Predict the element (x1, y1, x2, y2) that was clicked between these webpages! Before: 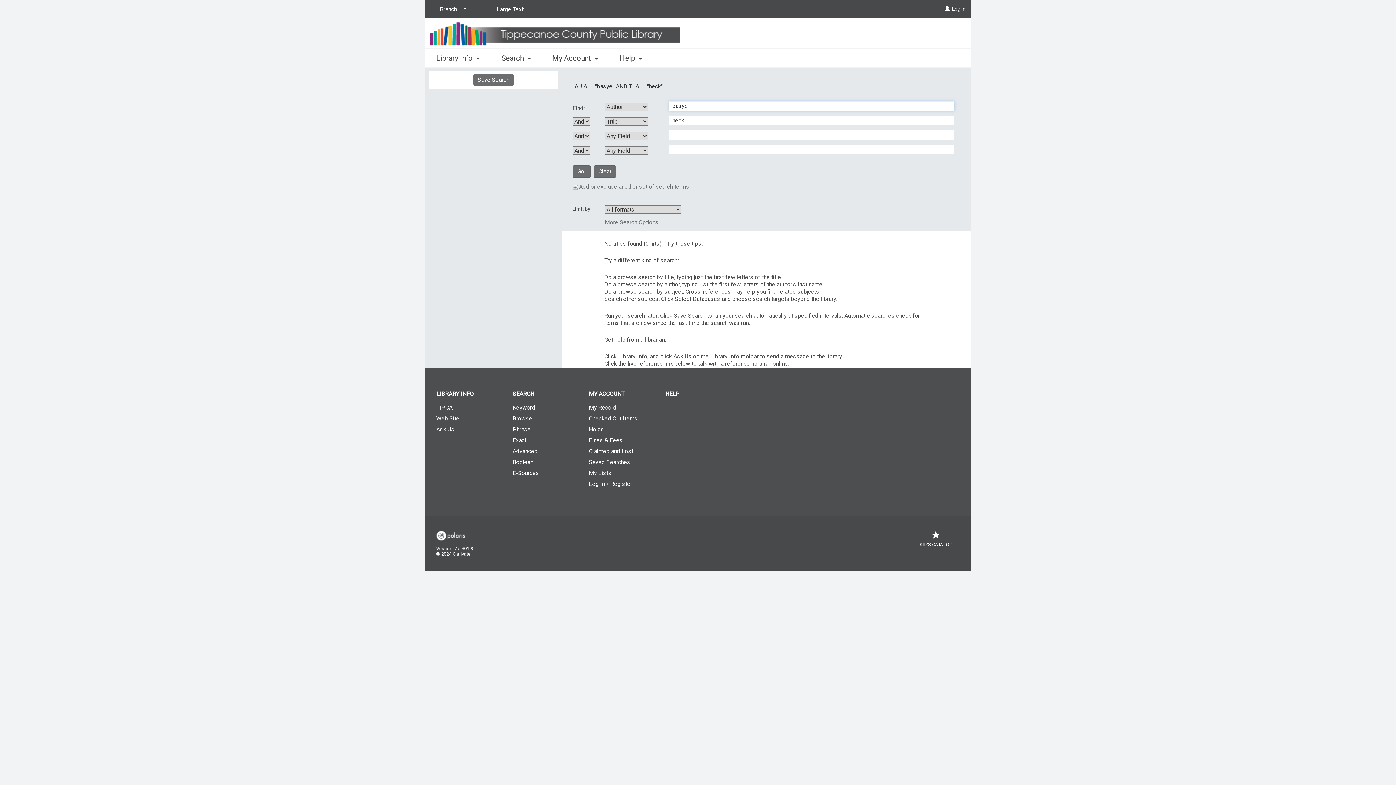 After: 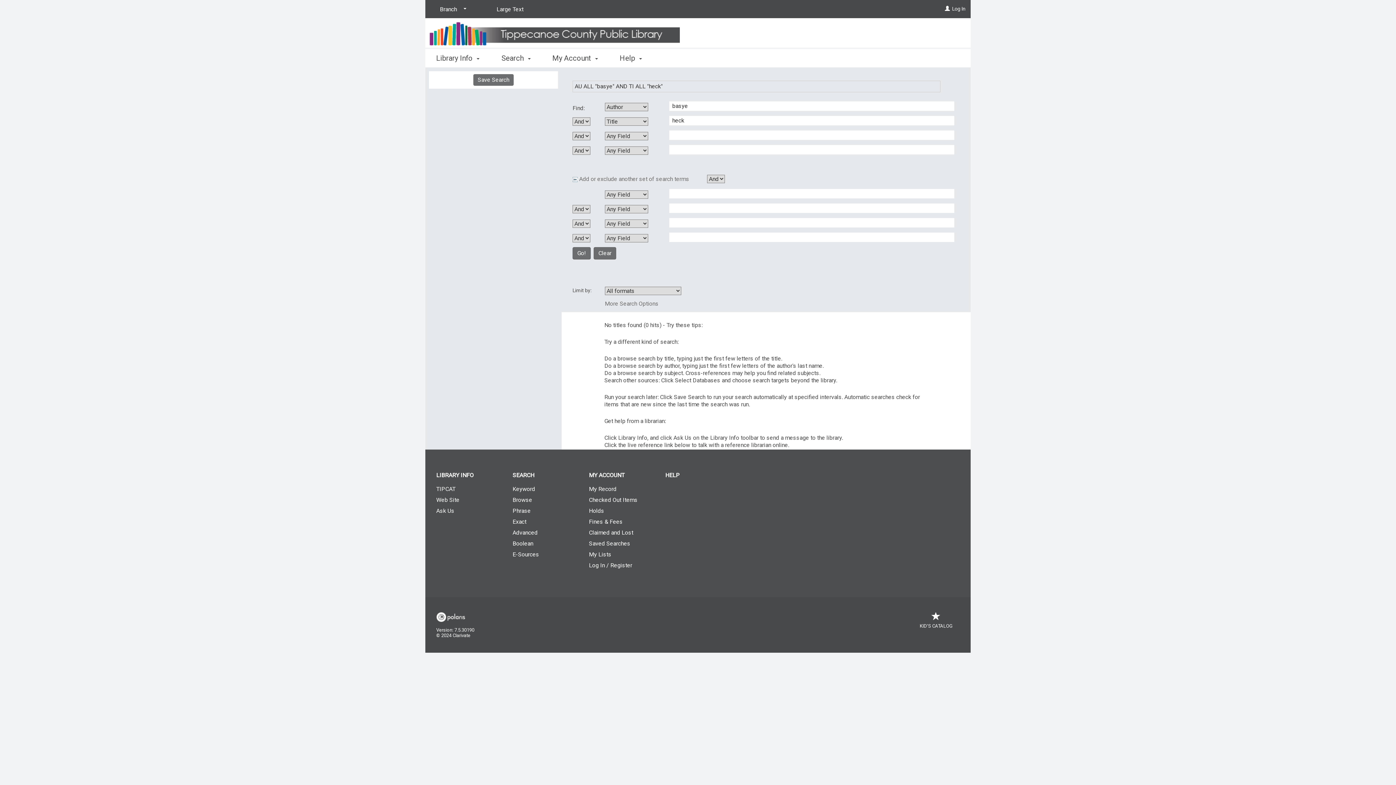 Action: bbox: (572, 183, 689, 190) label:  Add or exclude another set of search terms